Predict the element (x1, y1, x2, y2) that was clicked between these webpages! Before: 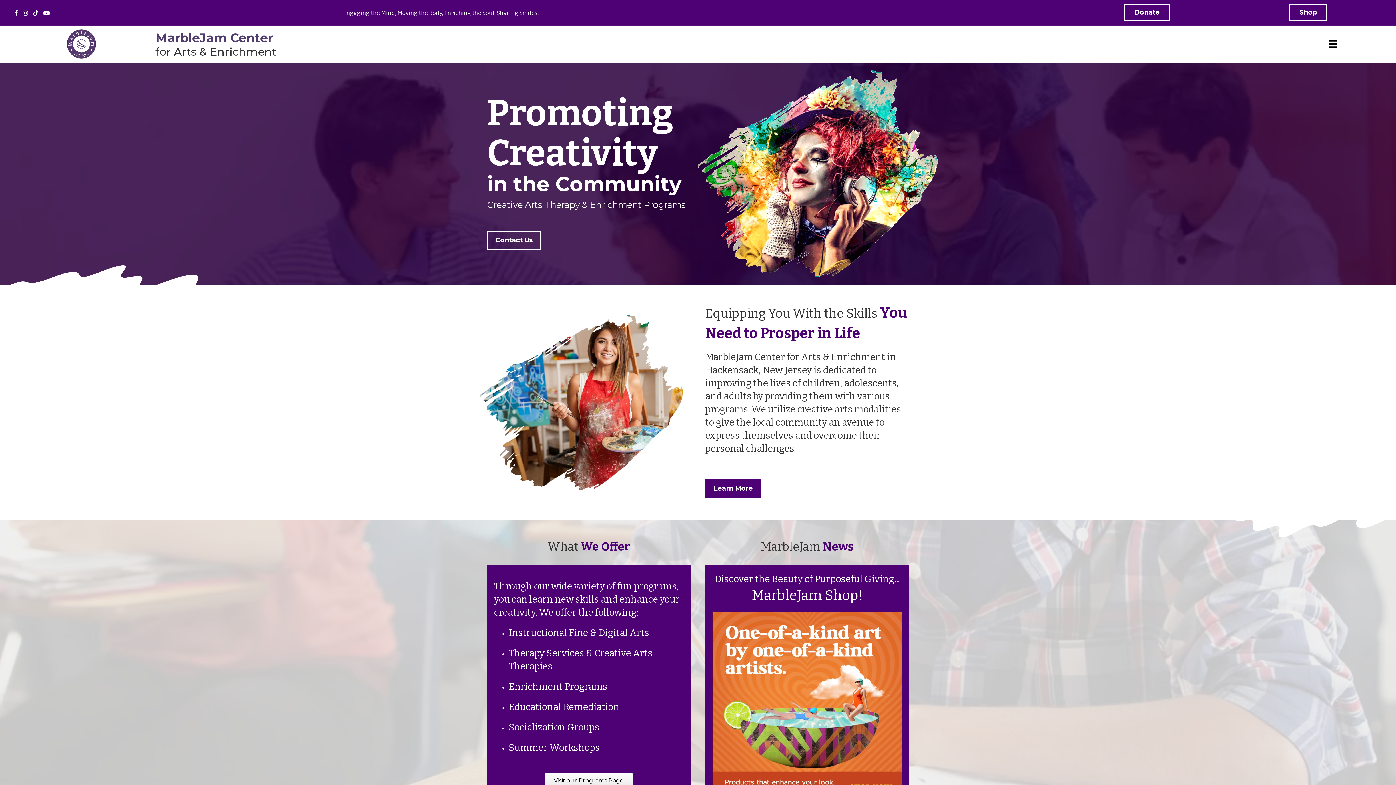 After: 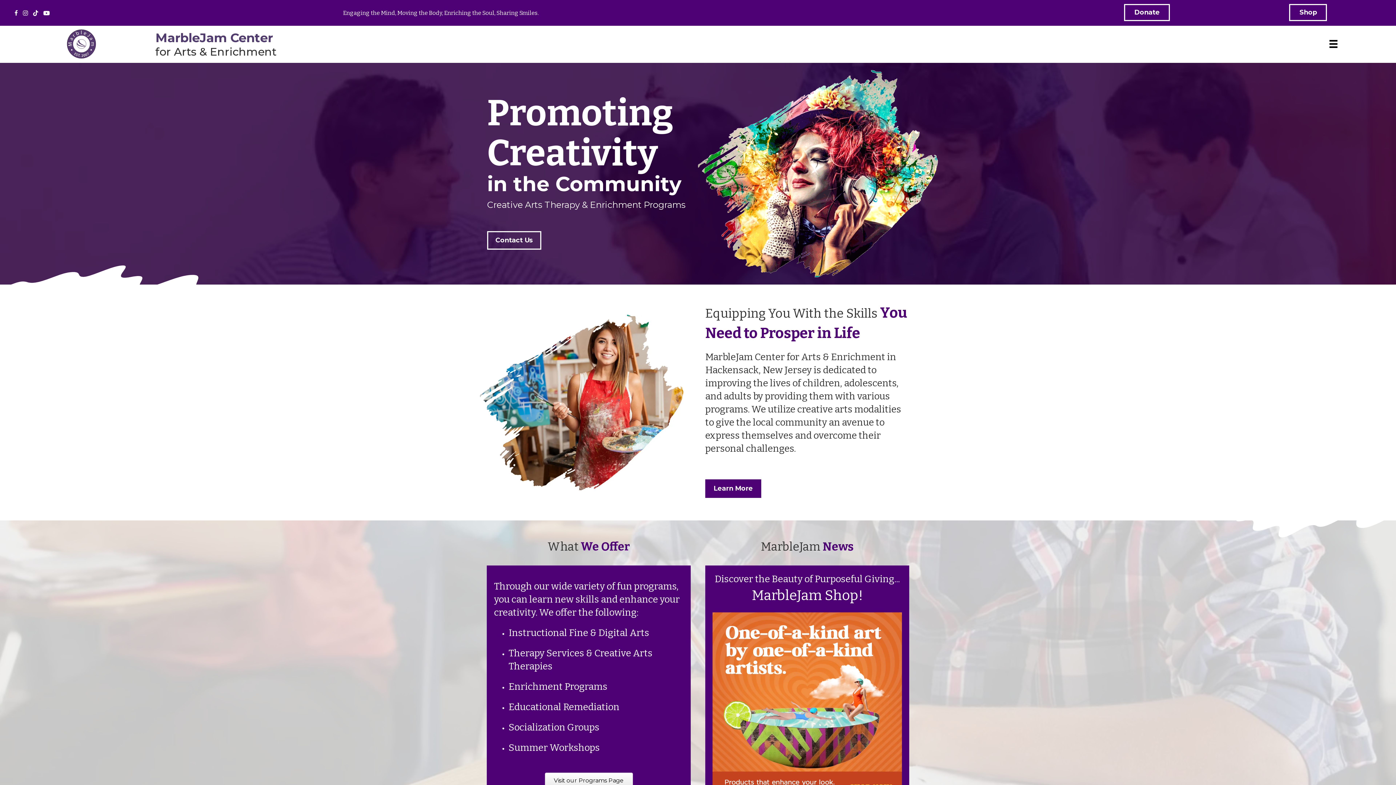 Action: label: Engaging the Mind, Moving the Body, Enriching the Soul, Sharing Smiles. bbox: (343, 9, 538, 16)